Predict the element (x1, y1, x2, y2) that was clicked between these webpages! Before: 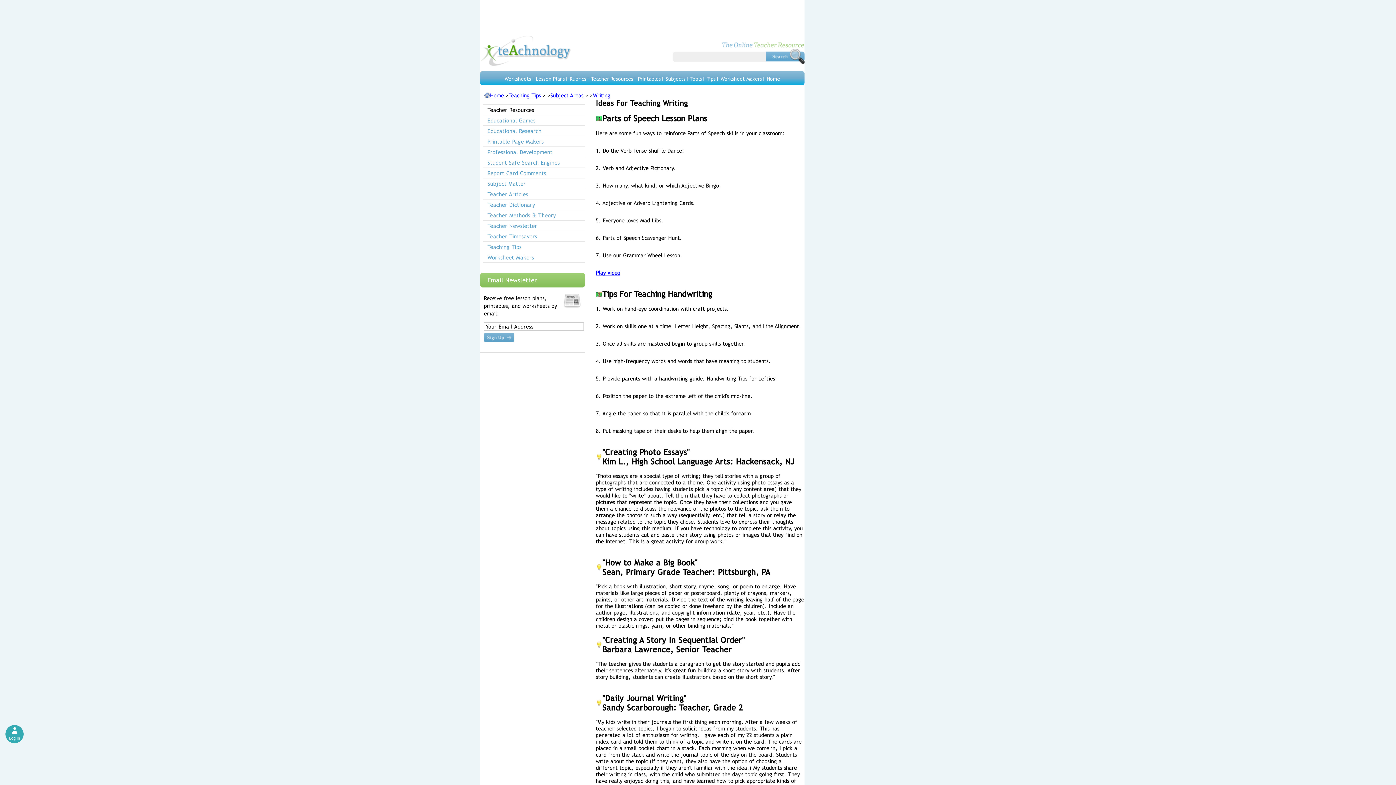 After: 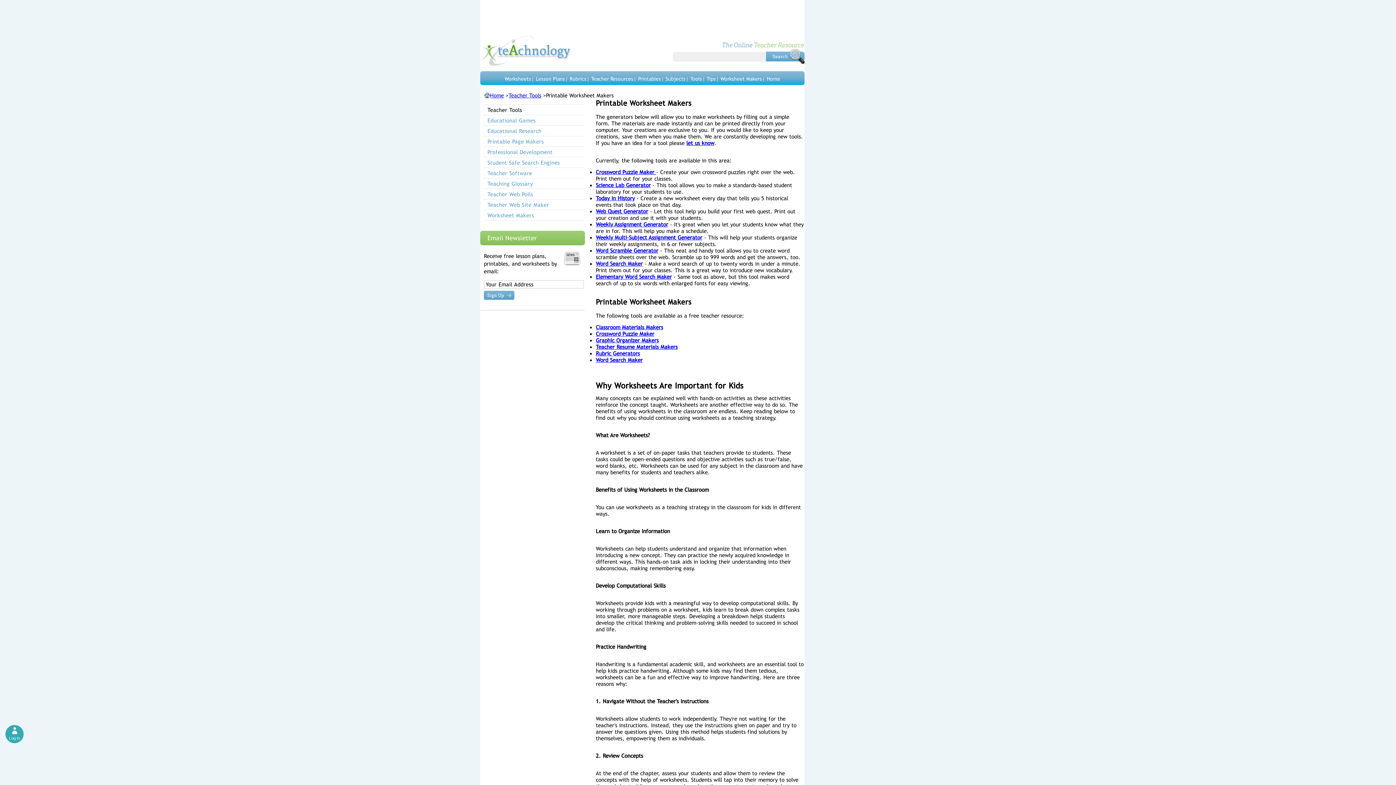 Action: bbox: (720, 76, 762, 81) label: Worksheet Makers